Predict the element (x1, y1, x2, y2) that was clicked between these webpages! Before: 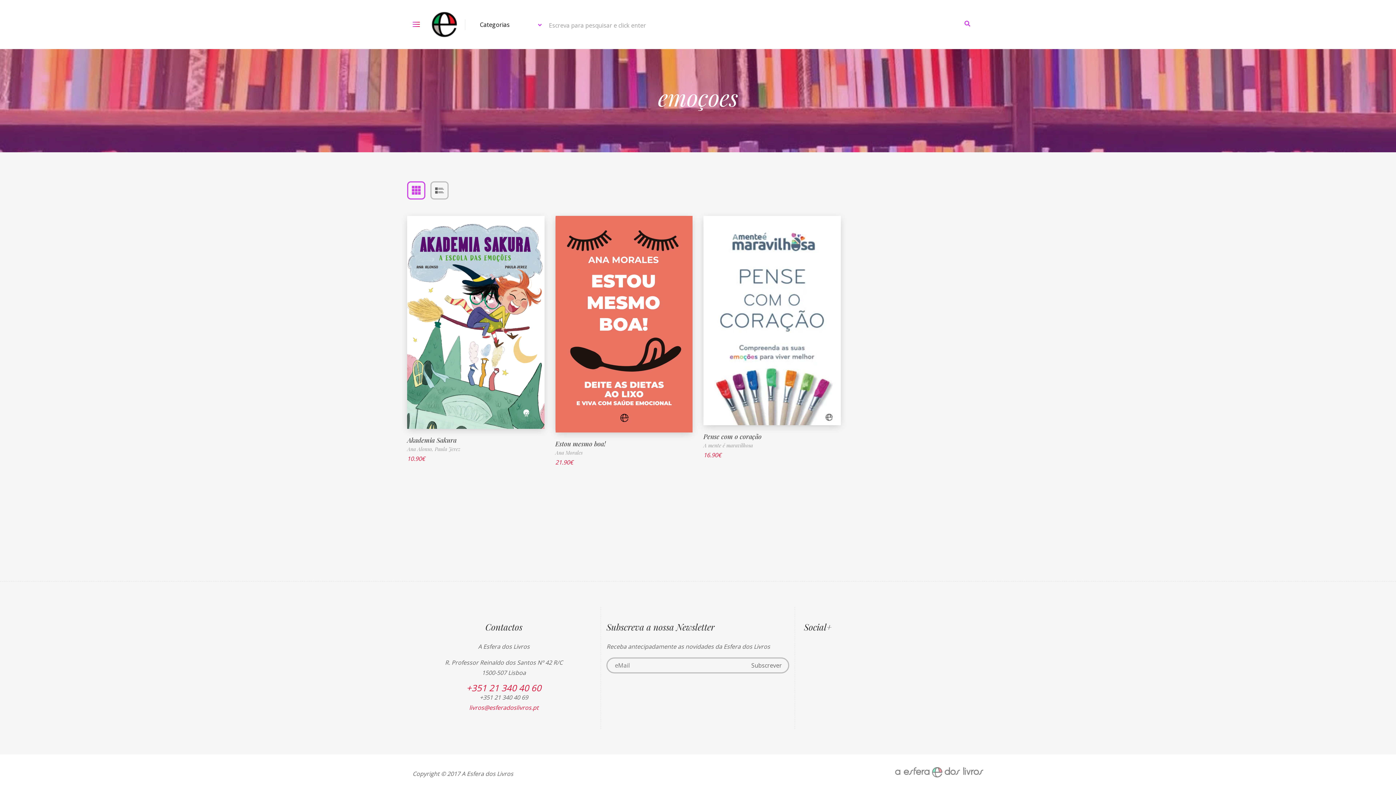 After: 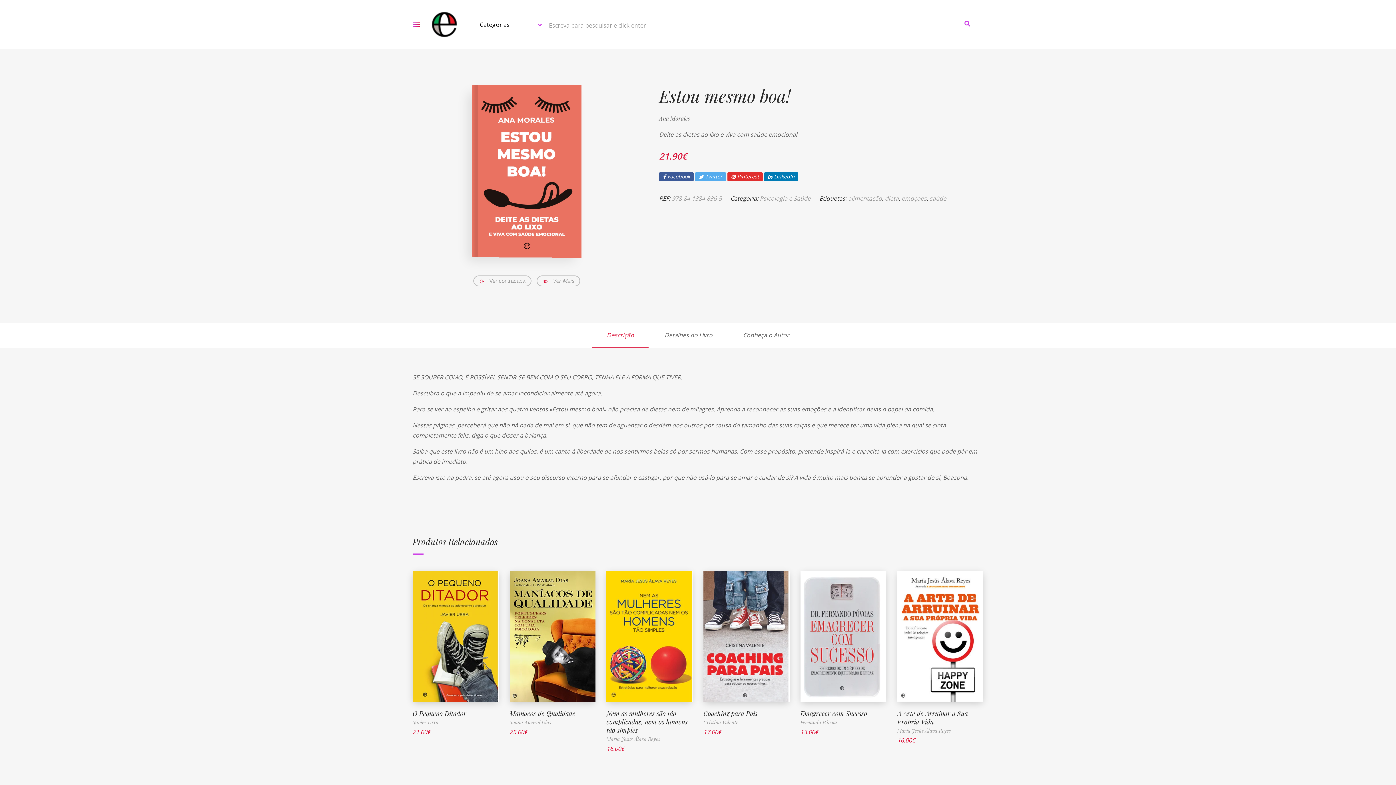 Action: label: Estou mesmo boa! bbox: (555, 439, 606, 448)